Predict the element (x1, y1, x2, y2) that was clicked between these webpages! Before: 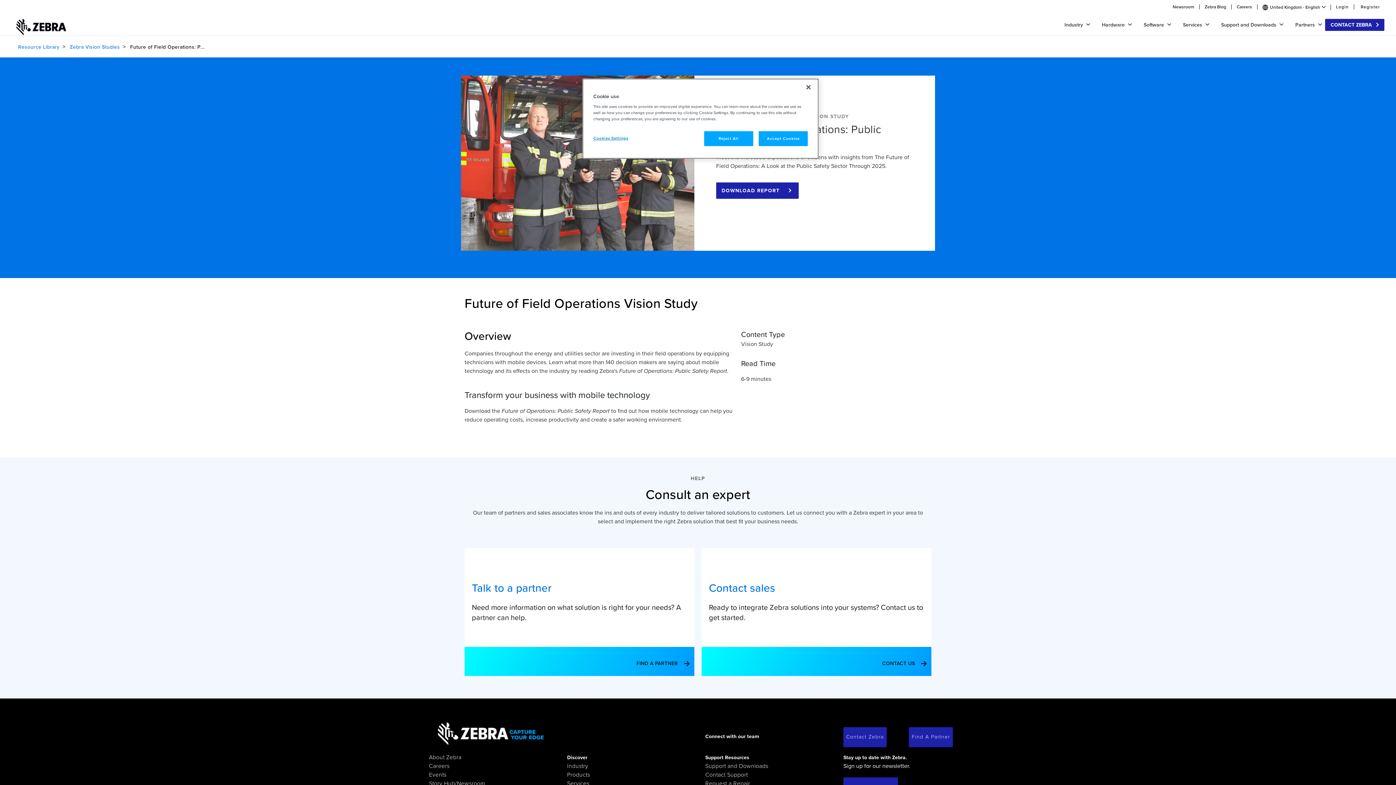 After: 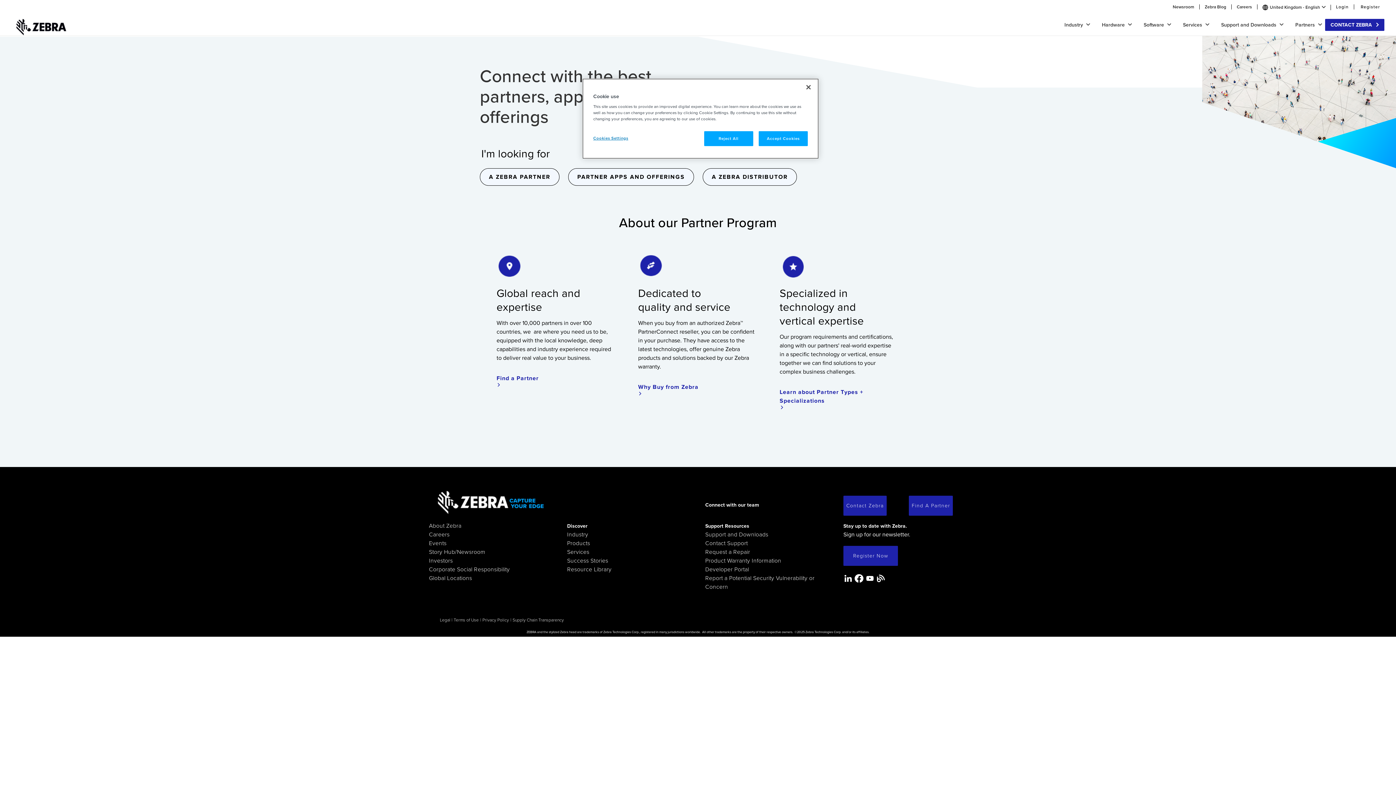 Action: label: FIND A PARTNER bbox: (636, 660, 689, 666)